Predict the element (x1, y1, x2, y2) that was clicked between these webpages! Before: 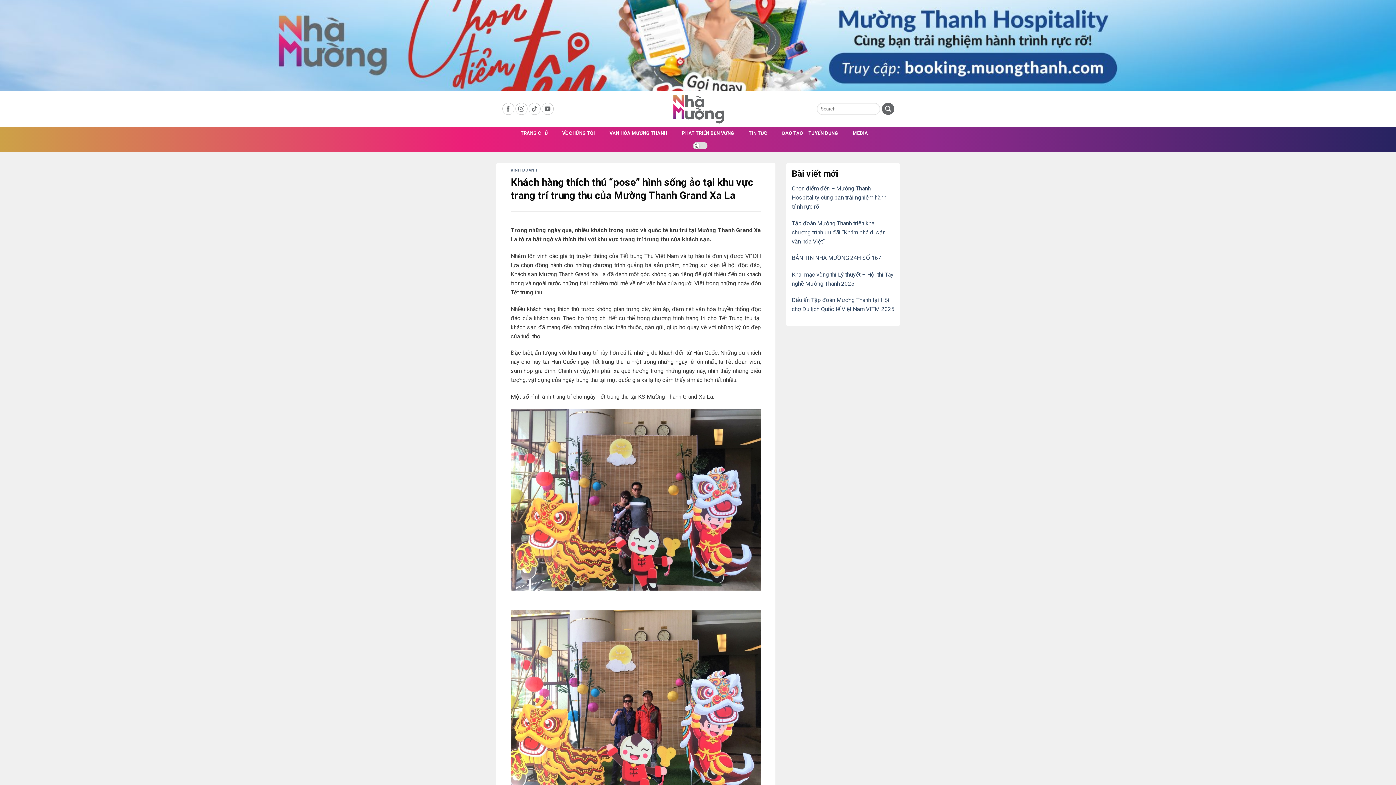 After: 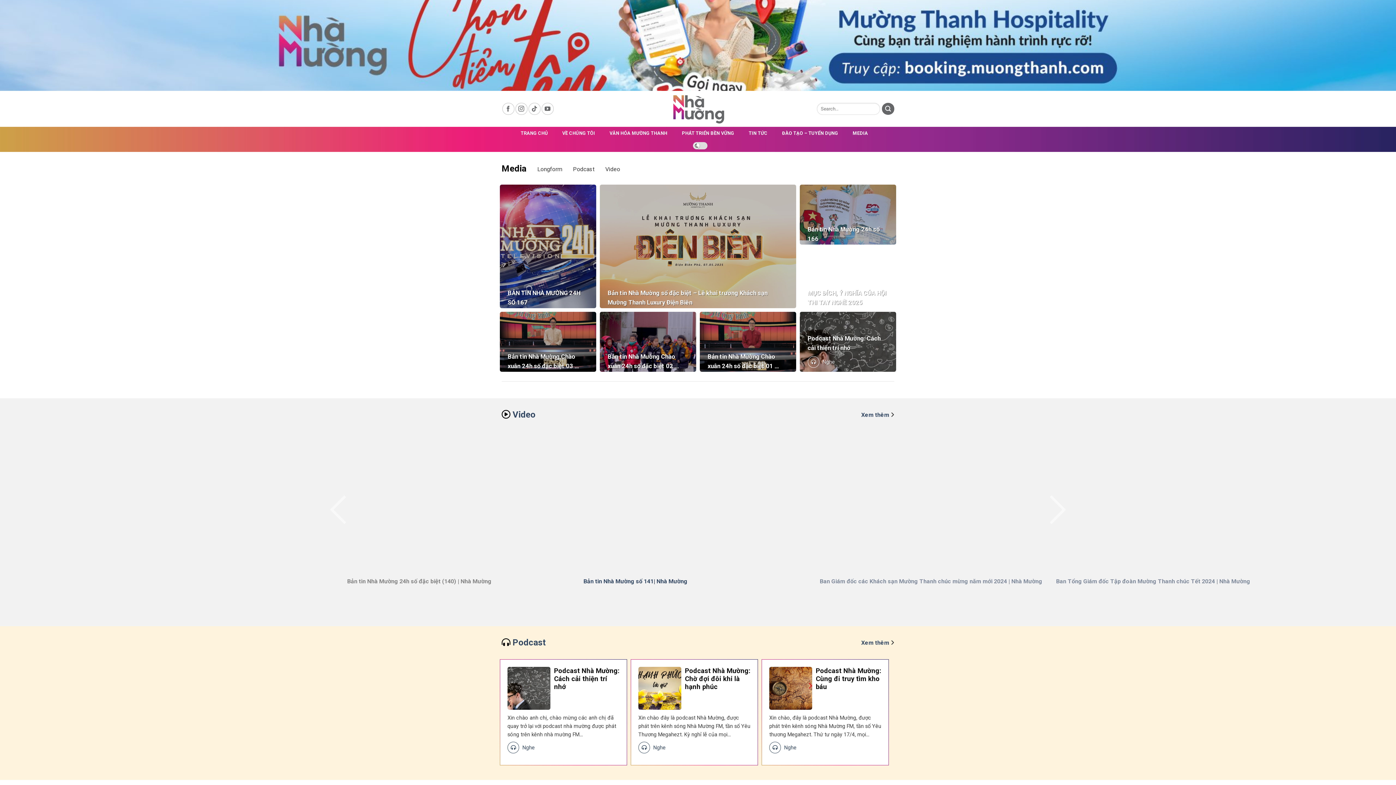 Action: label: MEDIA bbox: (852, 126, 868, 140)